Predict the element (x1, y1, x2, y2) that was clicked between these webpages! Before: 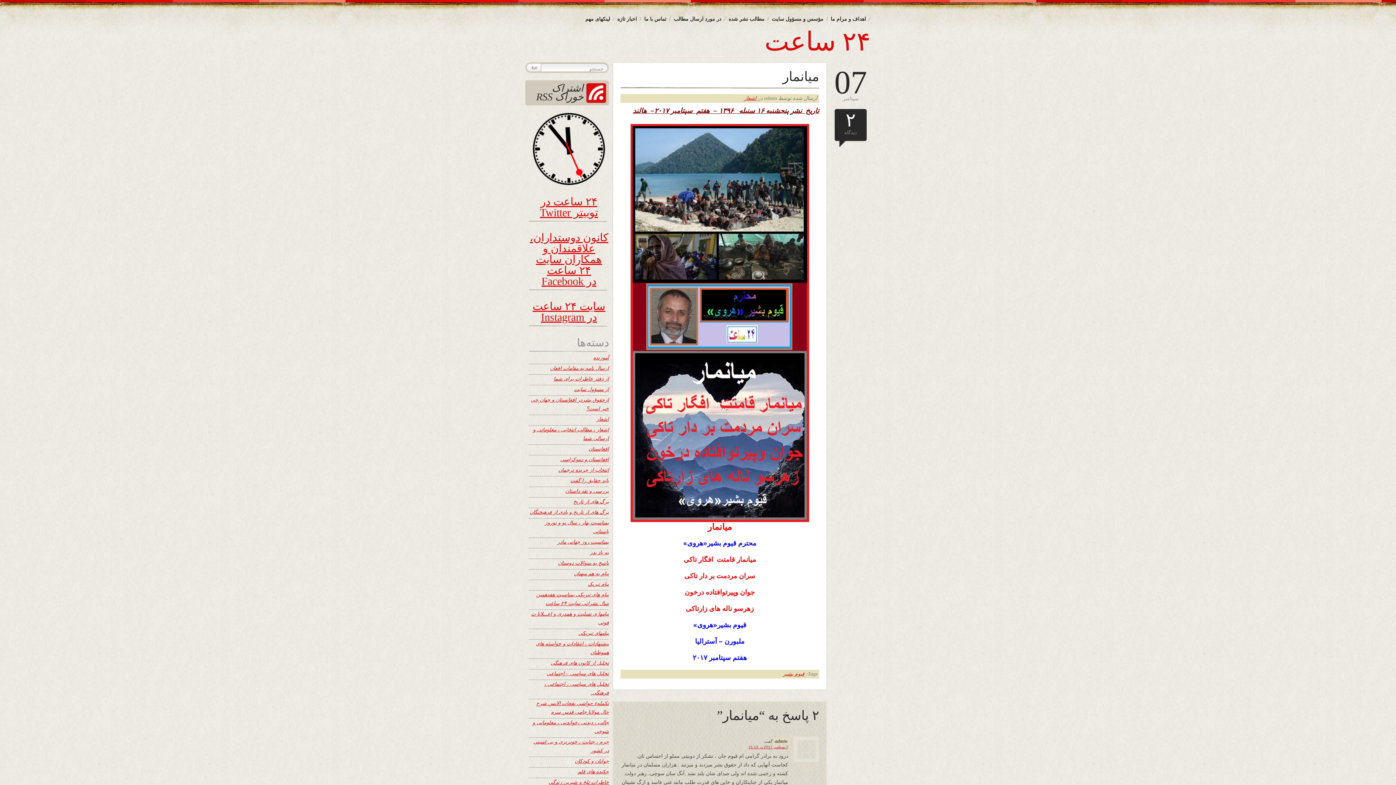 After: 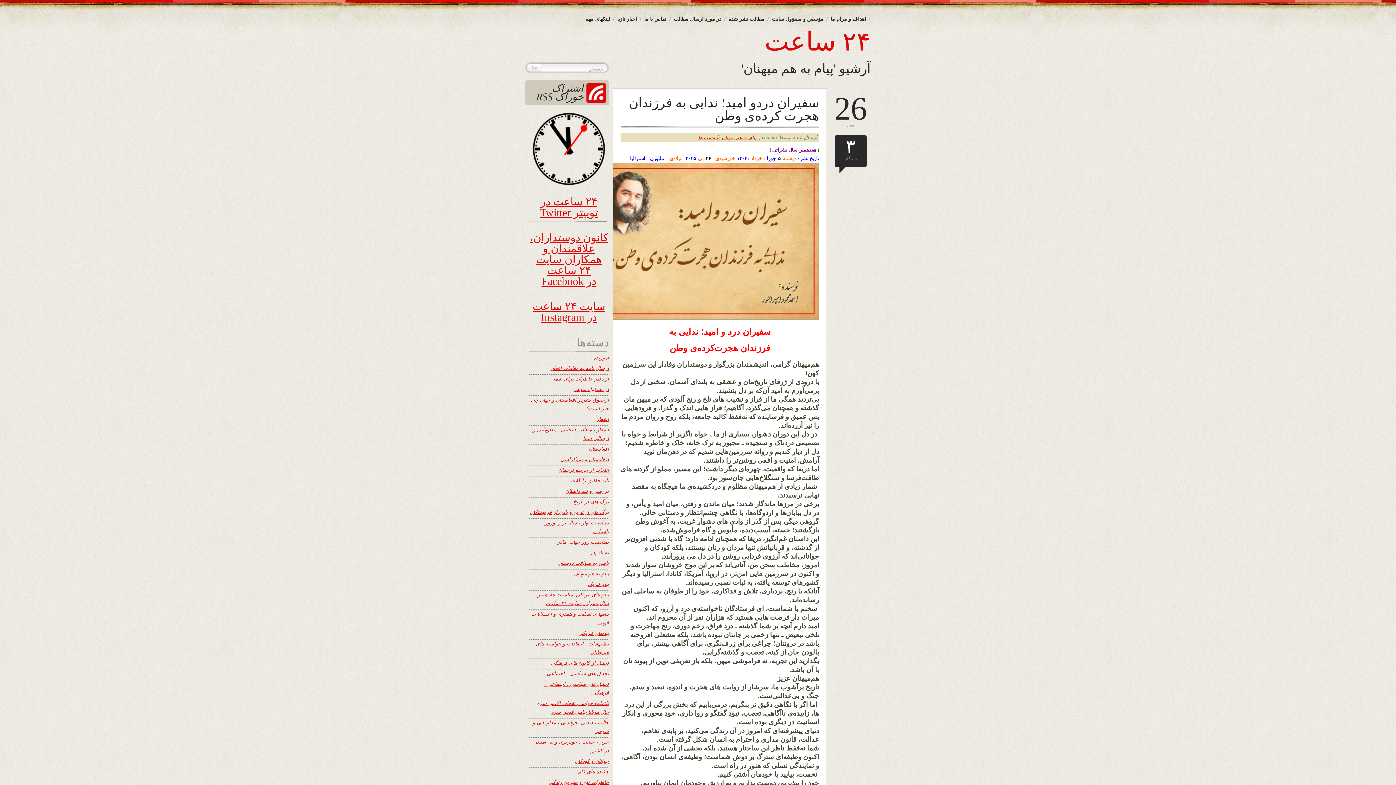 Action: label: پیام به هم میهنان bbox: (574, 571, 609, 576)